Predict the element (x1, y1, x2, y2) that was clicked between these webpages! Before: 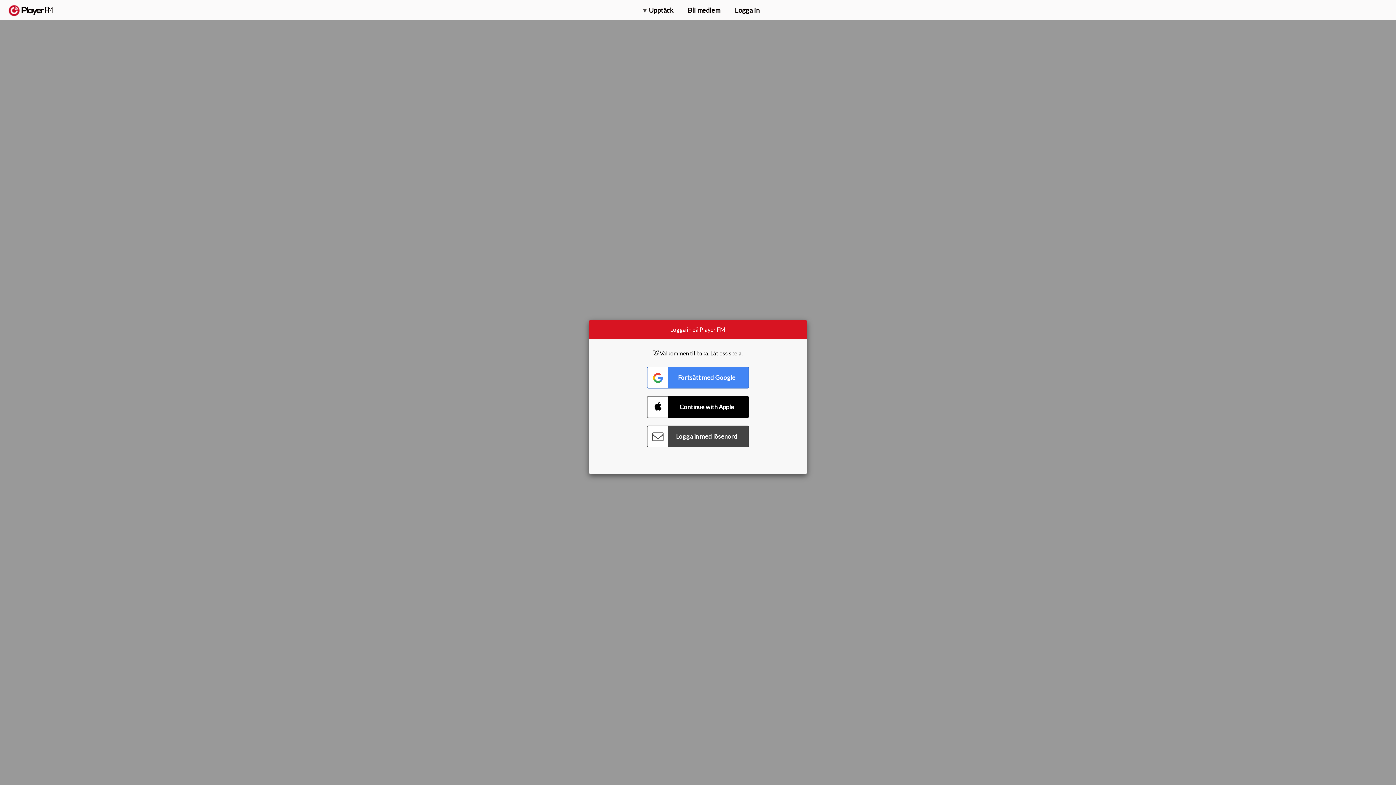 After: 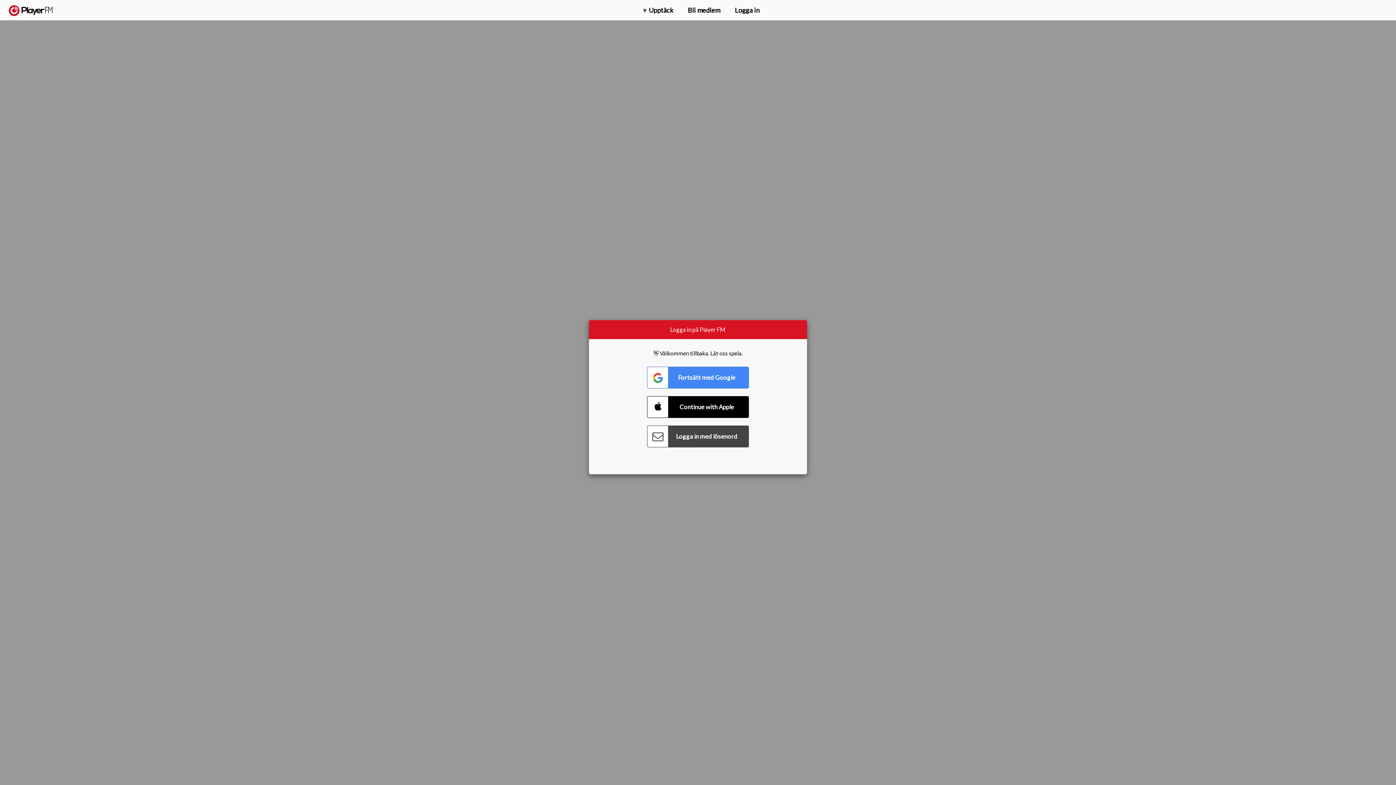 Action: bbox: (1310, 2, 1349, 14) label: Uppgradera